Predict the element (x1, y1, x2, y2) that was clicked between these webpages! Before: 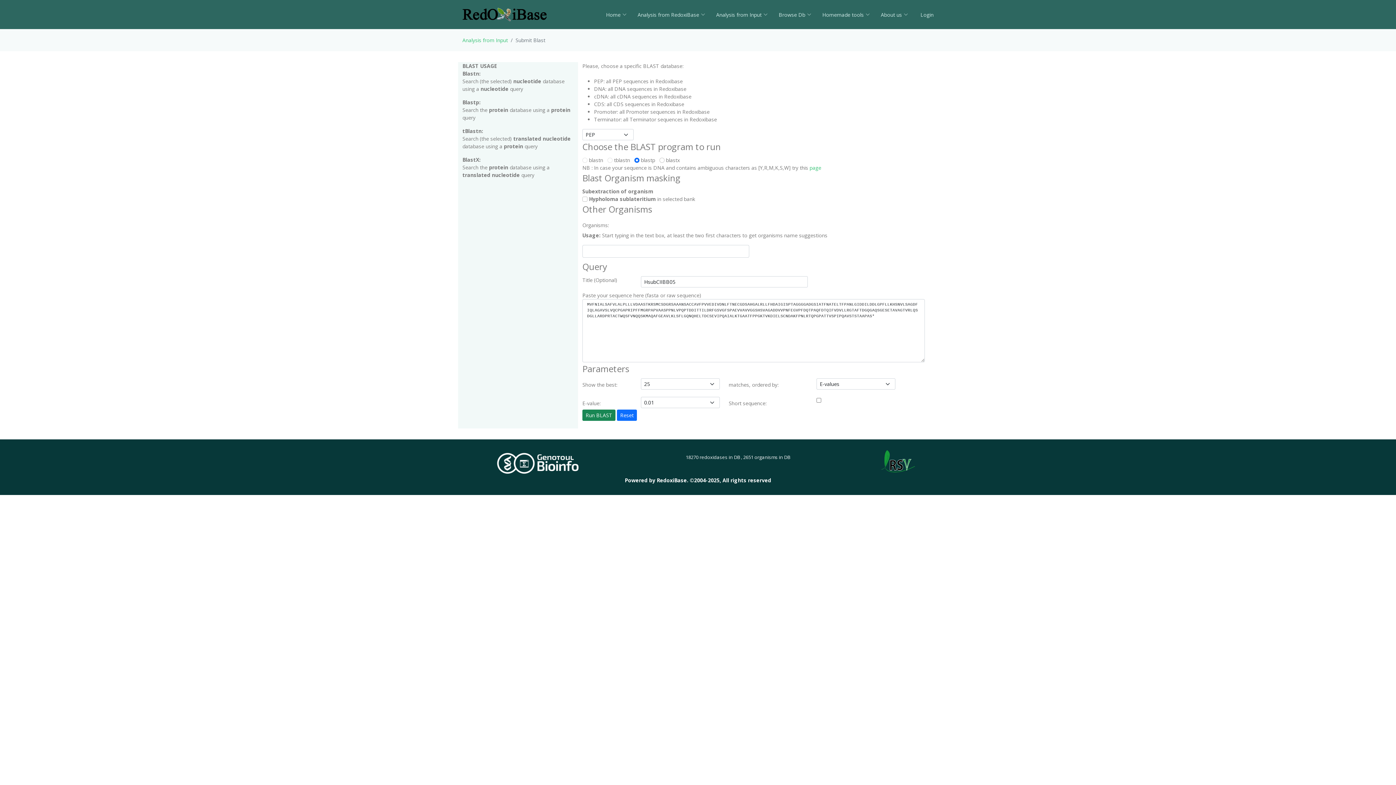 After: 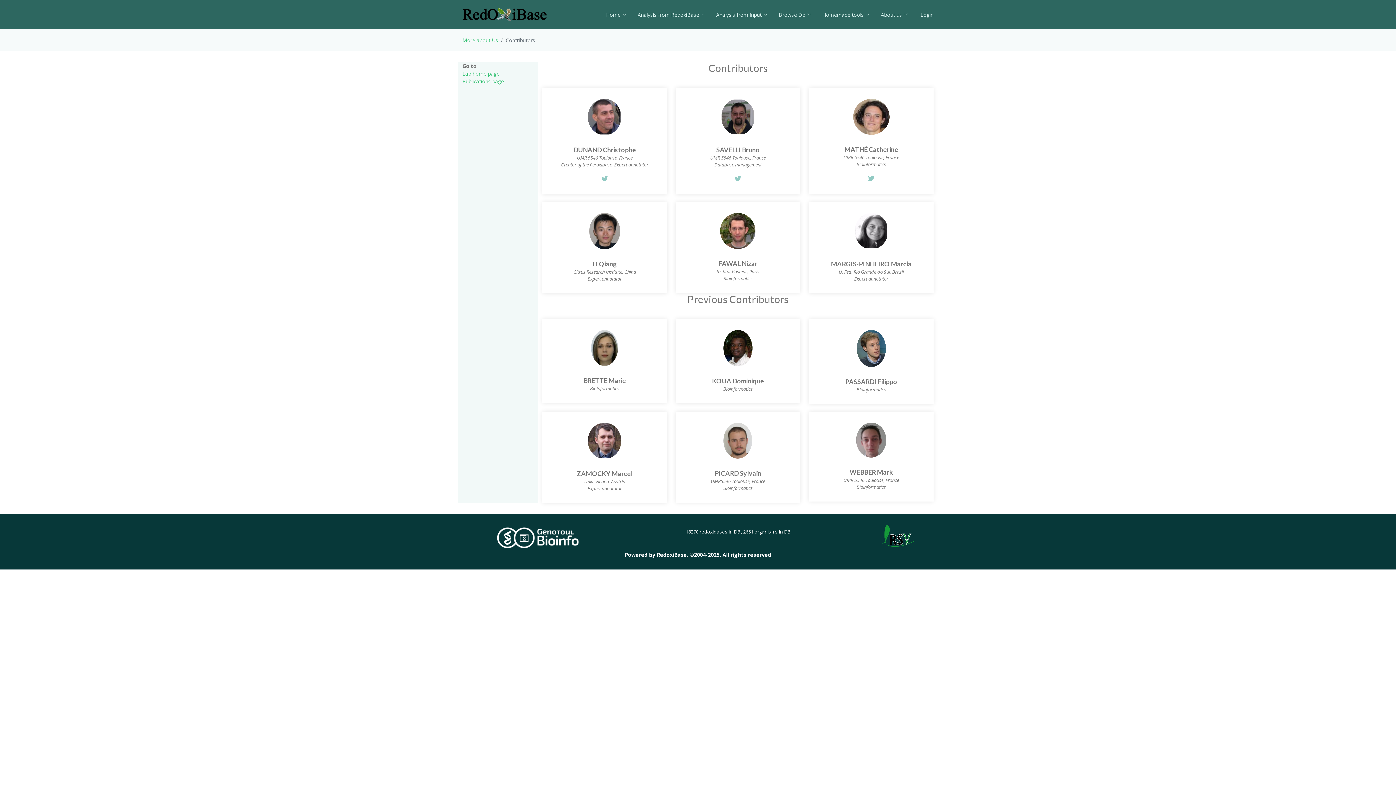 Action: bbox: (870, 7, 908, 22) label: About us